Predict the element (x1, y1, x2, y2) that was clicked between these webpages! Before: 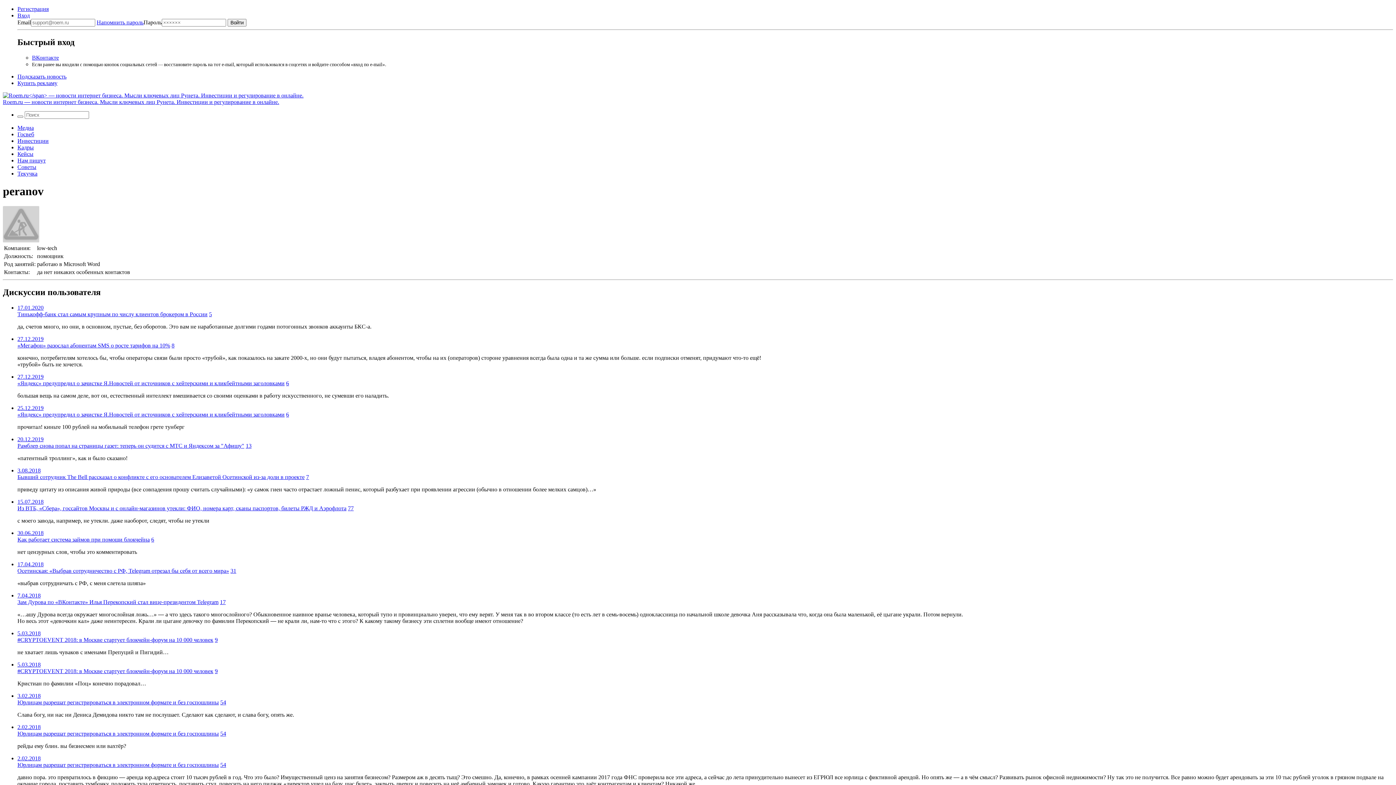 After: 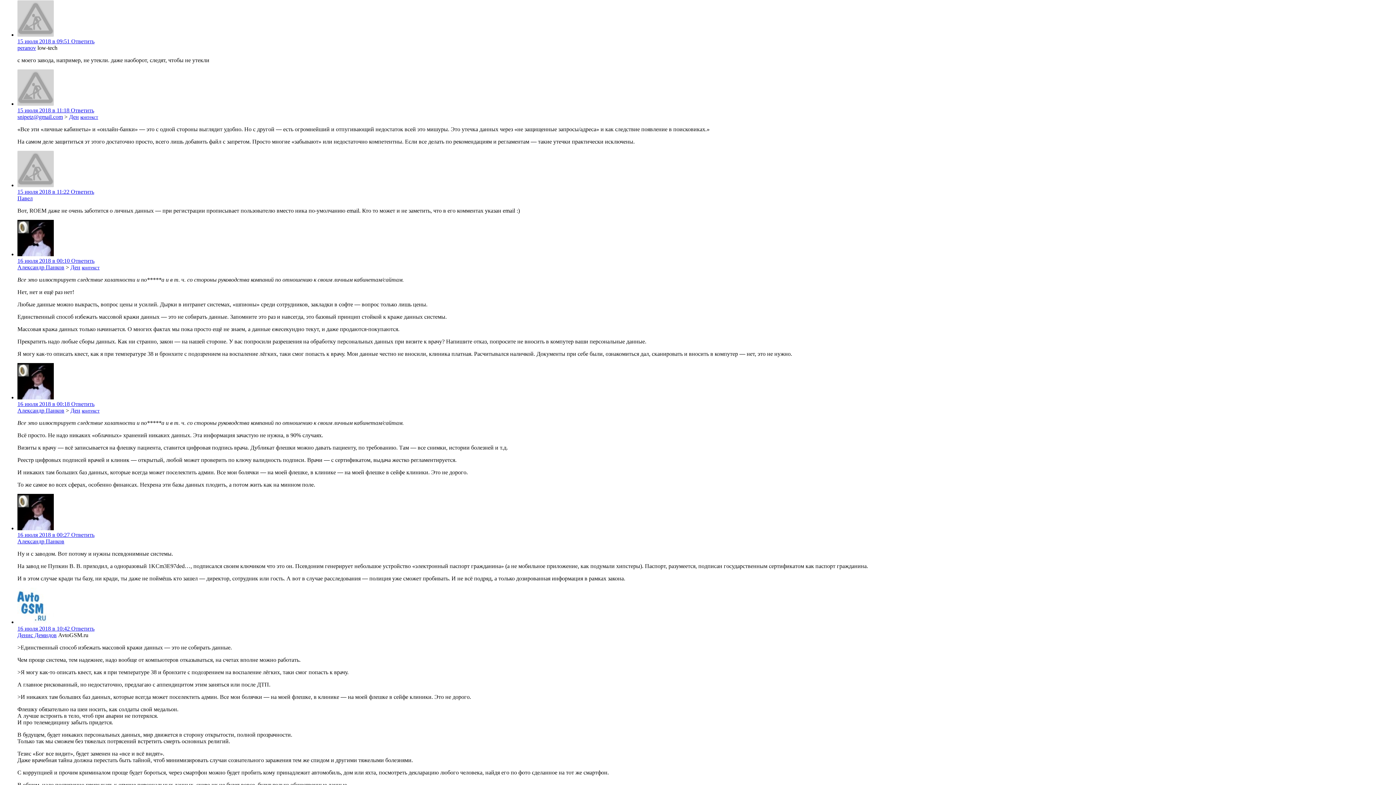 Action: bbox: (17, 505, 346, 511) label: Из ВТБ, «Сбера», госсайтов Москвы и с онлайн-магазинов утекли: ФИО, номера карт, сканы паспортов, билеты РЖД и Аэрофлота